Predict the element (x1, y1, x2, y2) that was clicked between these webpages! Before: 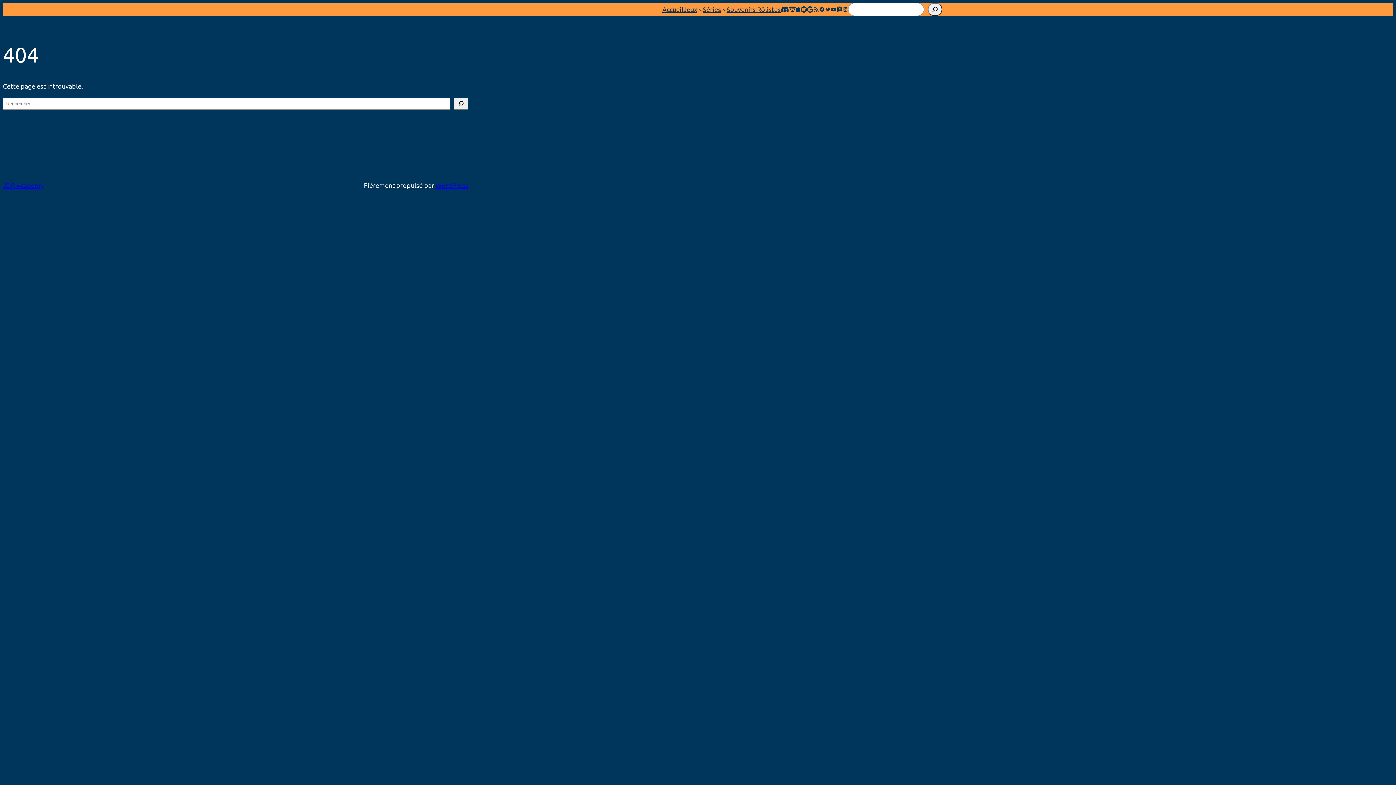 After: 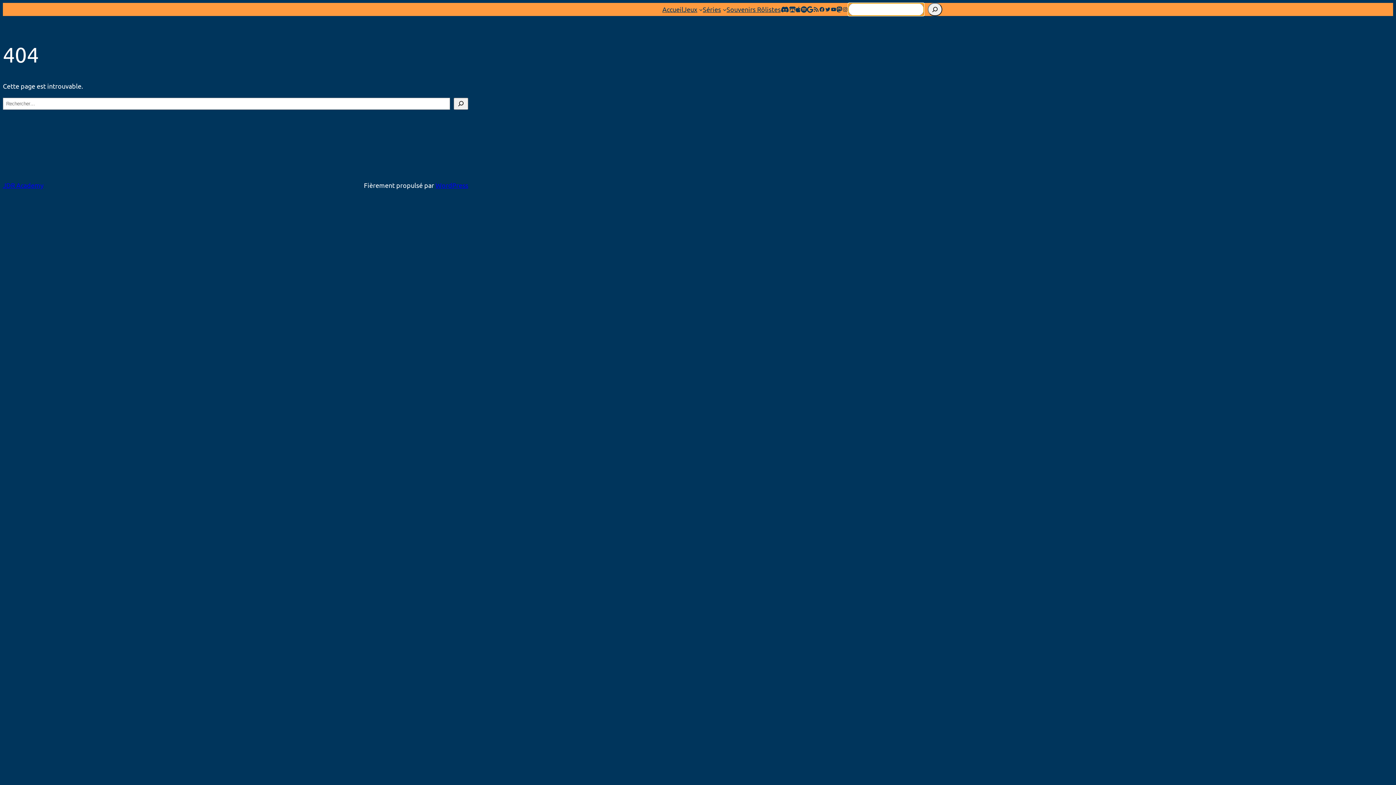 Action: bbox: (927, 2, 942, 16) label: Rechercher